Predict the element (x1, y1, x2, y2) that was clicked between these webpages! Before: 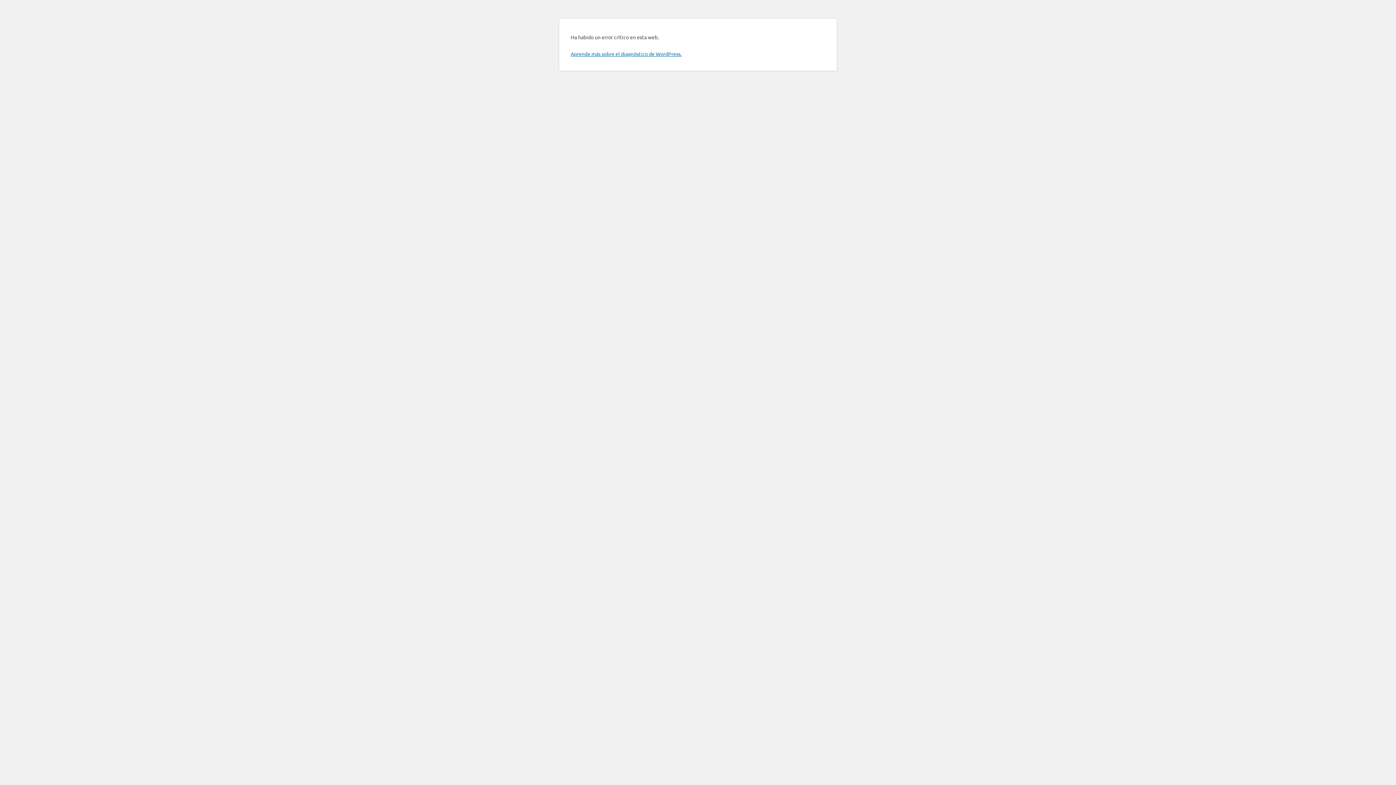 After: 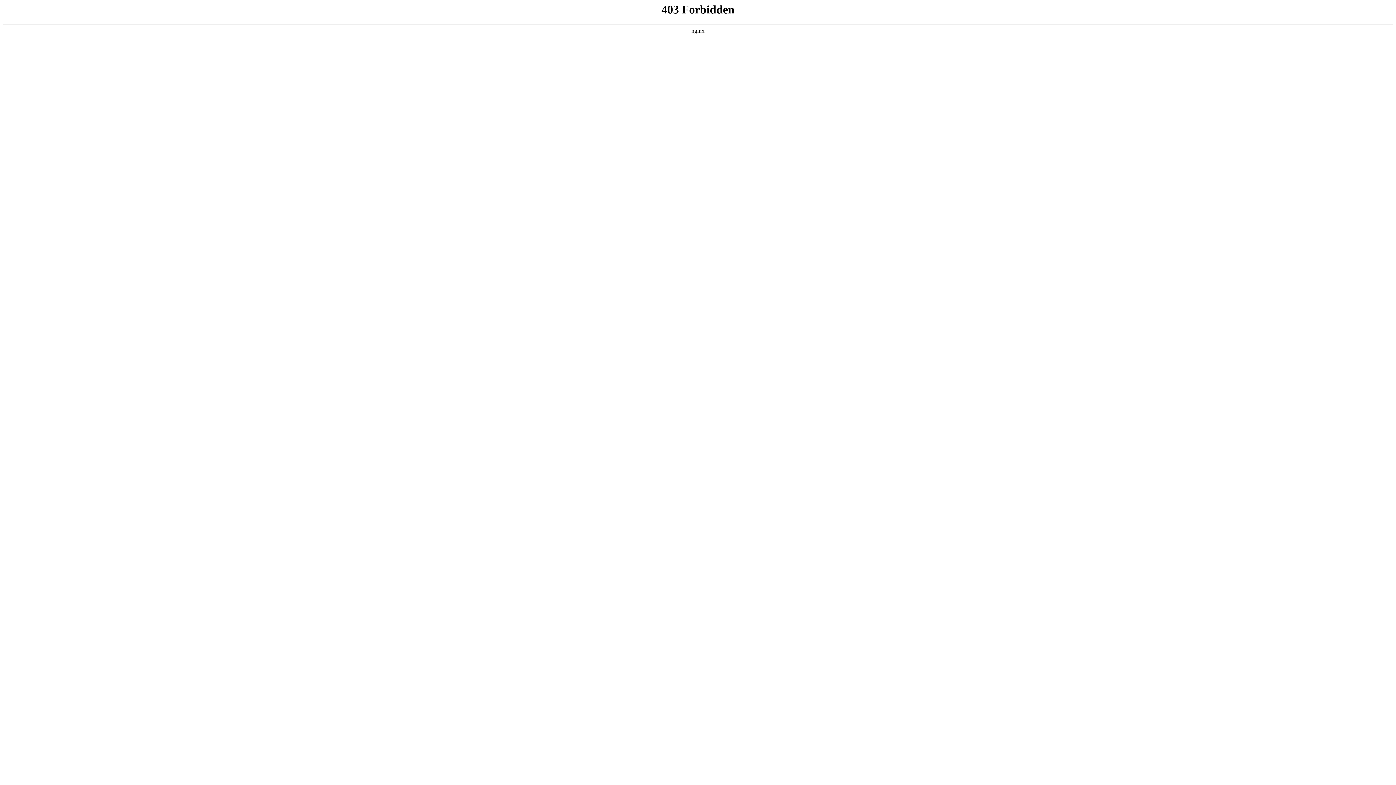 Action: label: Aprende más sobre el diagnóstico de WordPress. bbox: (570, 50, 681, 57)